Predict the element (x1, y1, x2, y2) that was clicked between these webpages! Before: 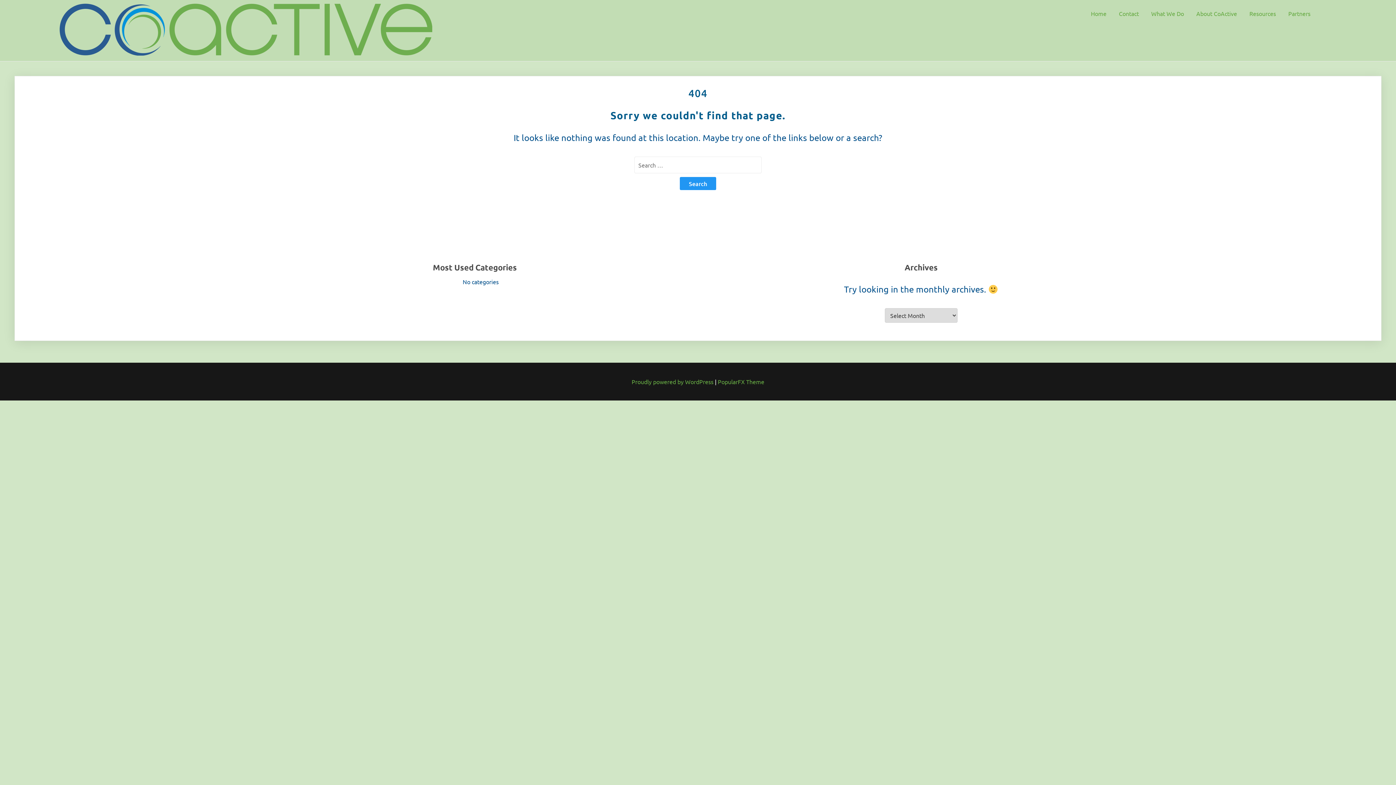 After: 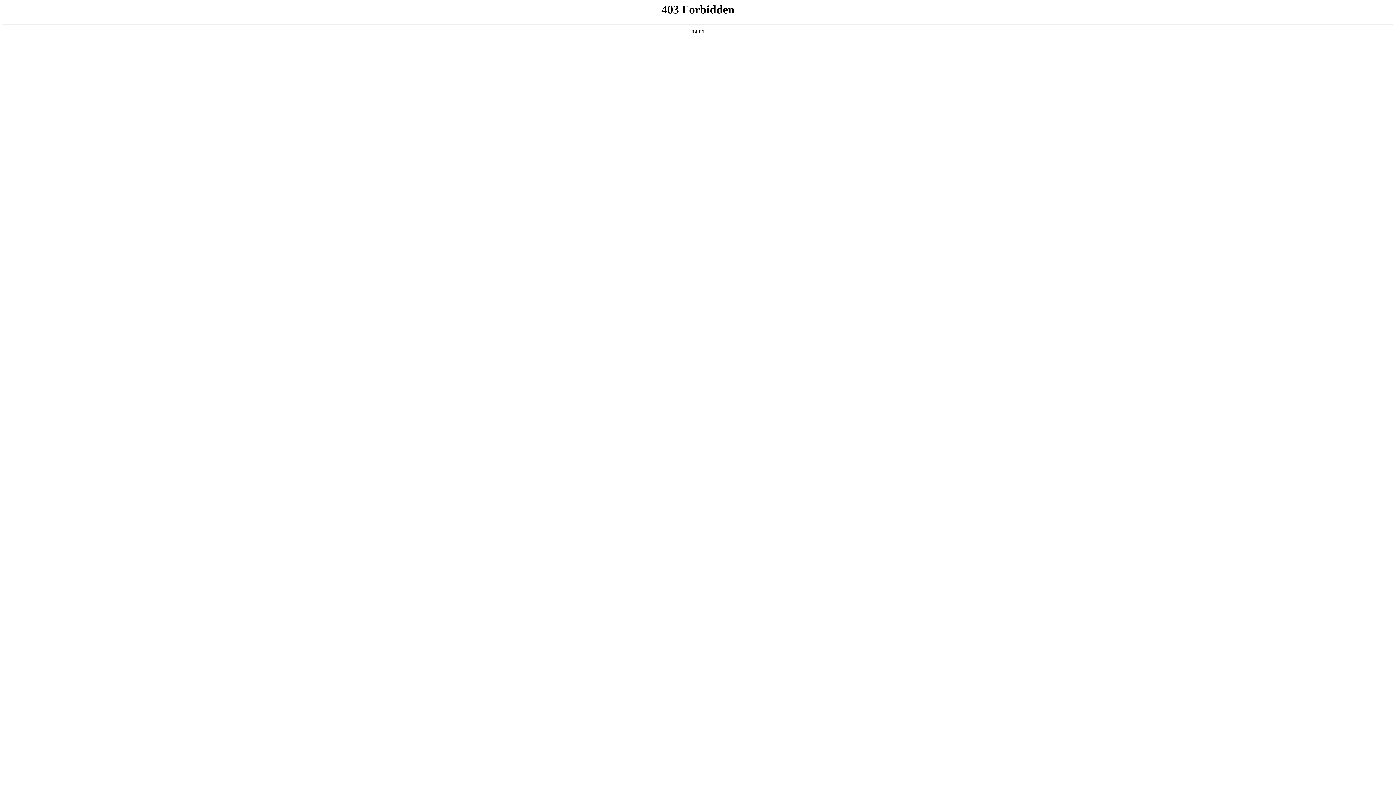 Action: bbox: (631, 378, 715, 385) label: Proudly powered by WordPress 